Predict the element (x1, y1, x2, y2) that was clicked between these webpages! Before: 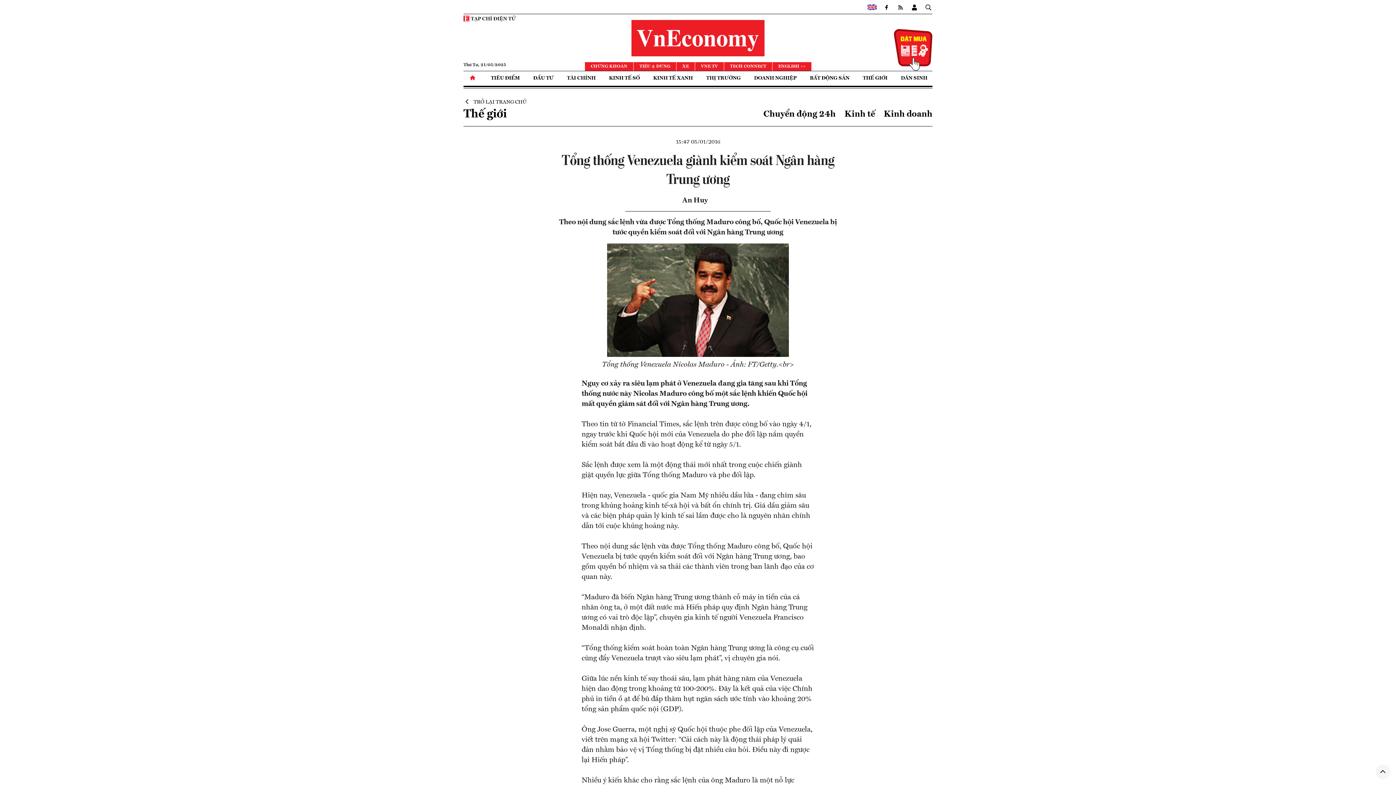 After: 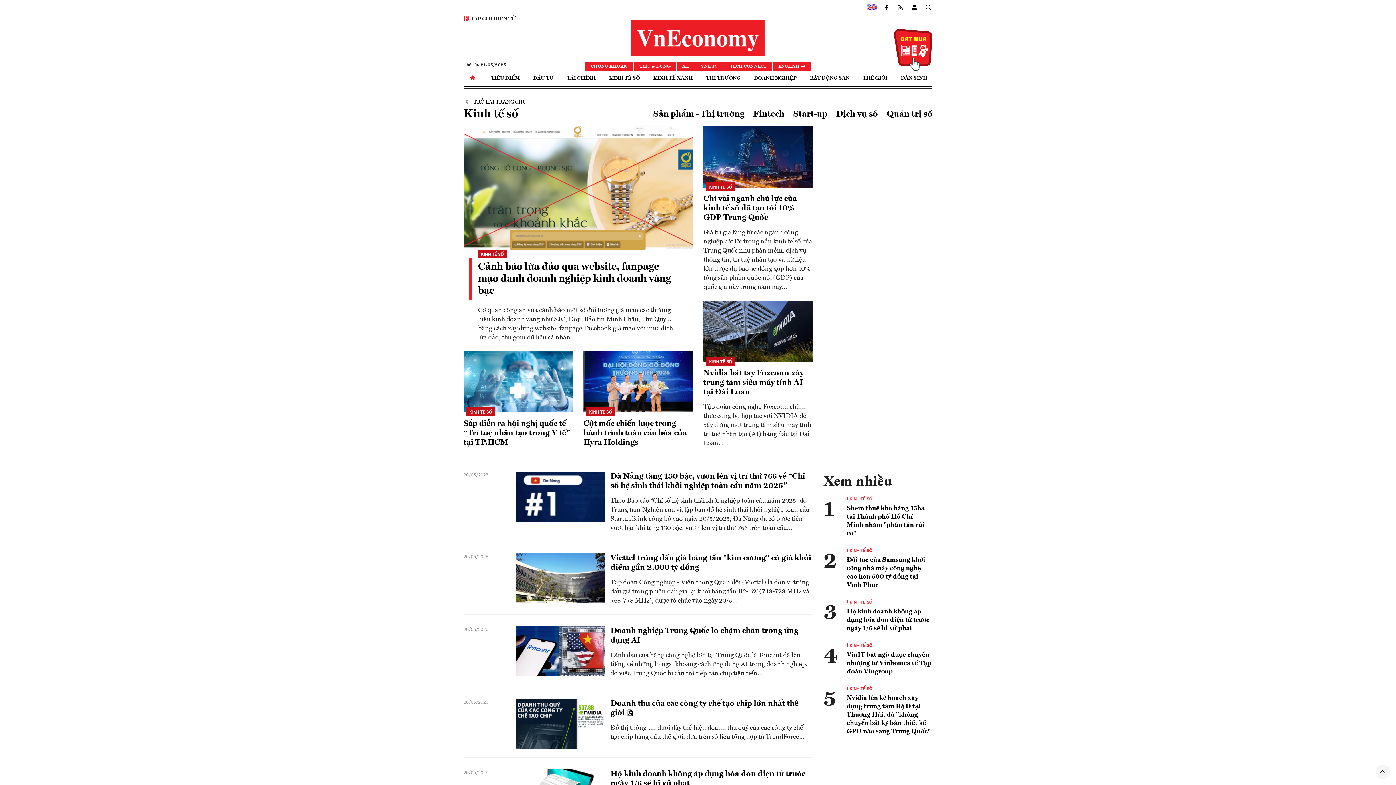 Action: label: KINH TẾ SỐ bbox: (604, 71, 645, 85)